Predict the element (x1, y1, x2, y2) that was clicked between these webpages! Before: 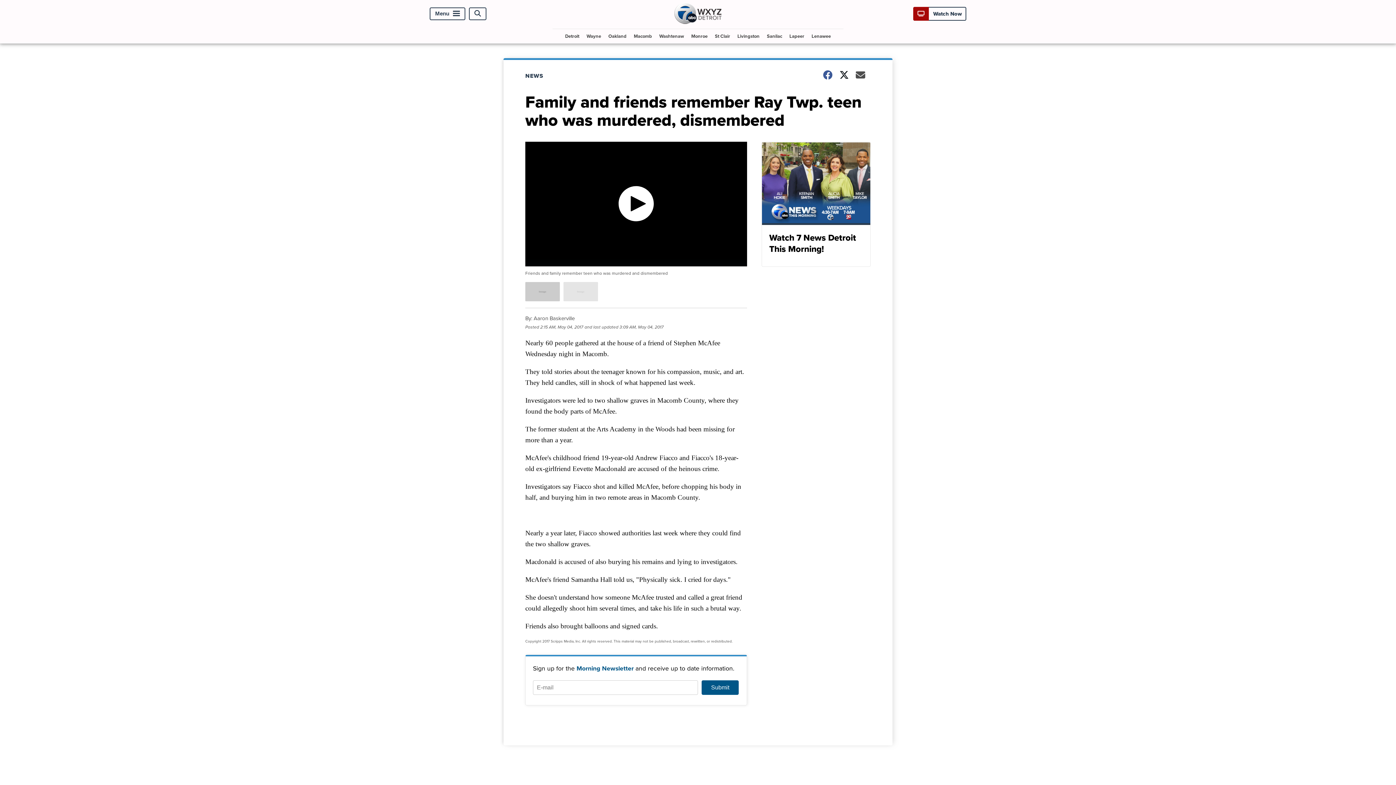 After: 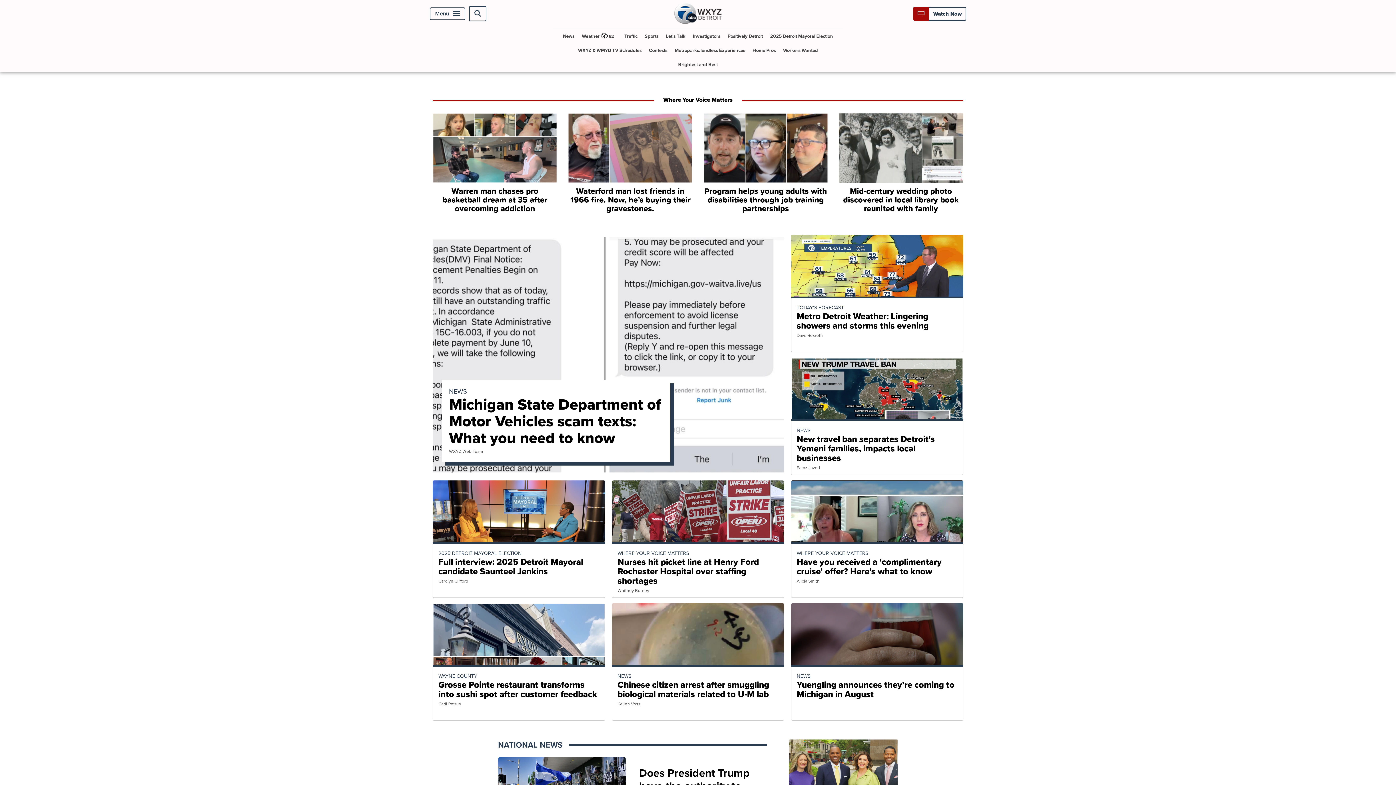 Action: bbox: (674, 17, 721, 26)